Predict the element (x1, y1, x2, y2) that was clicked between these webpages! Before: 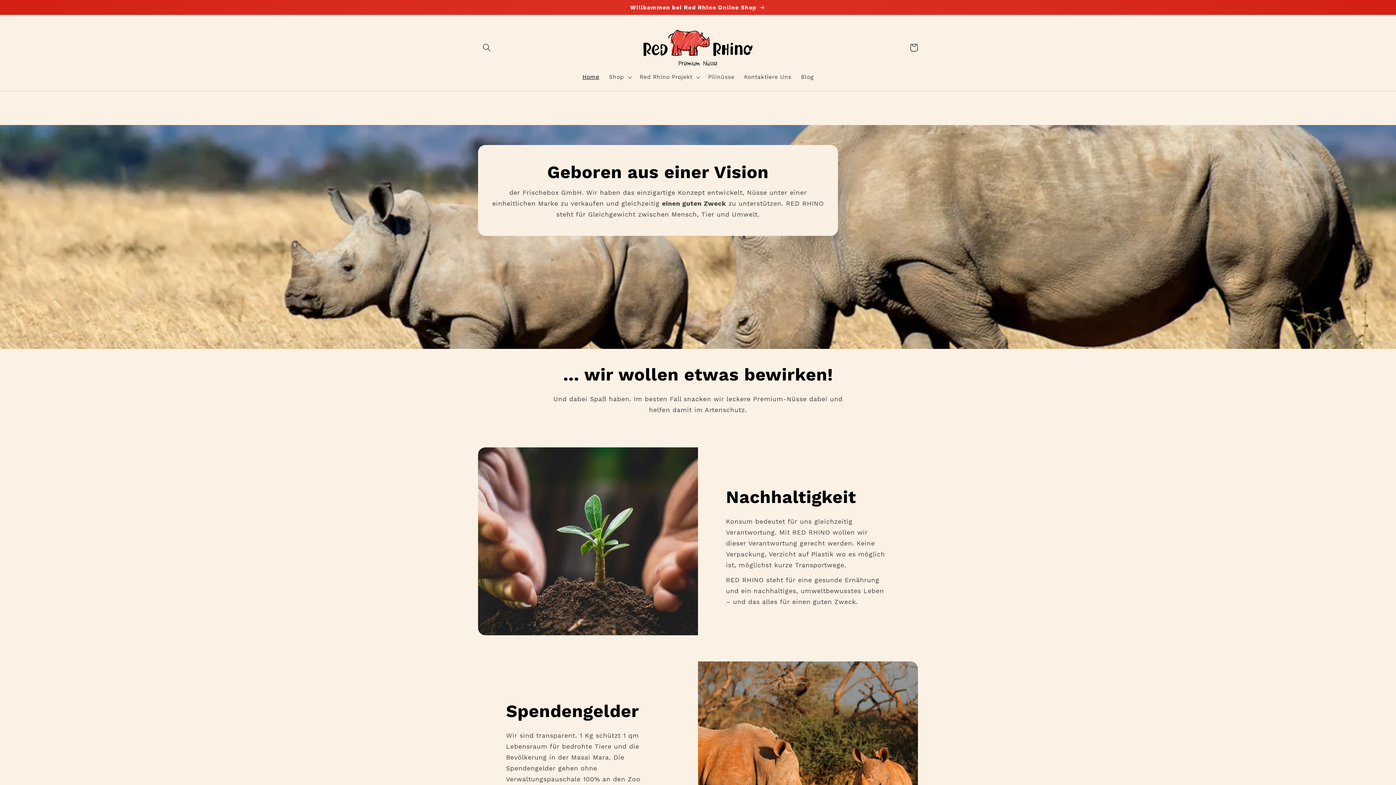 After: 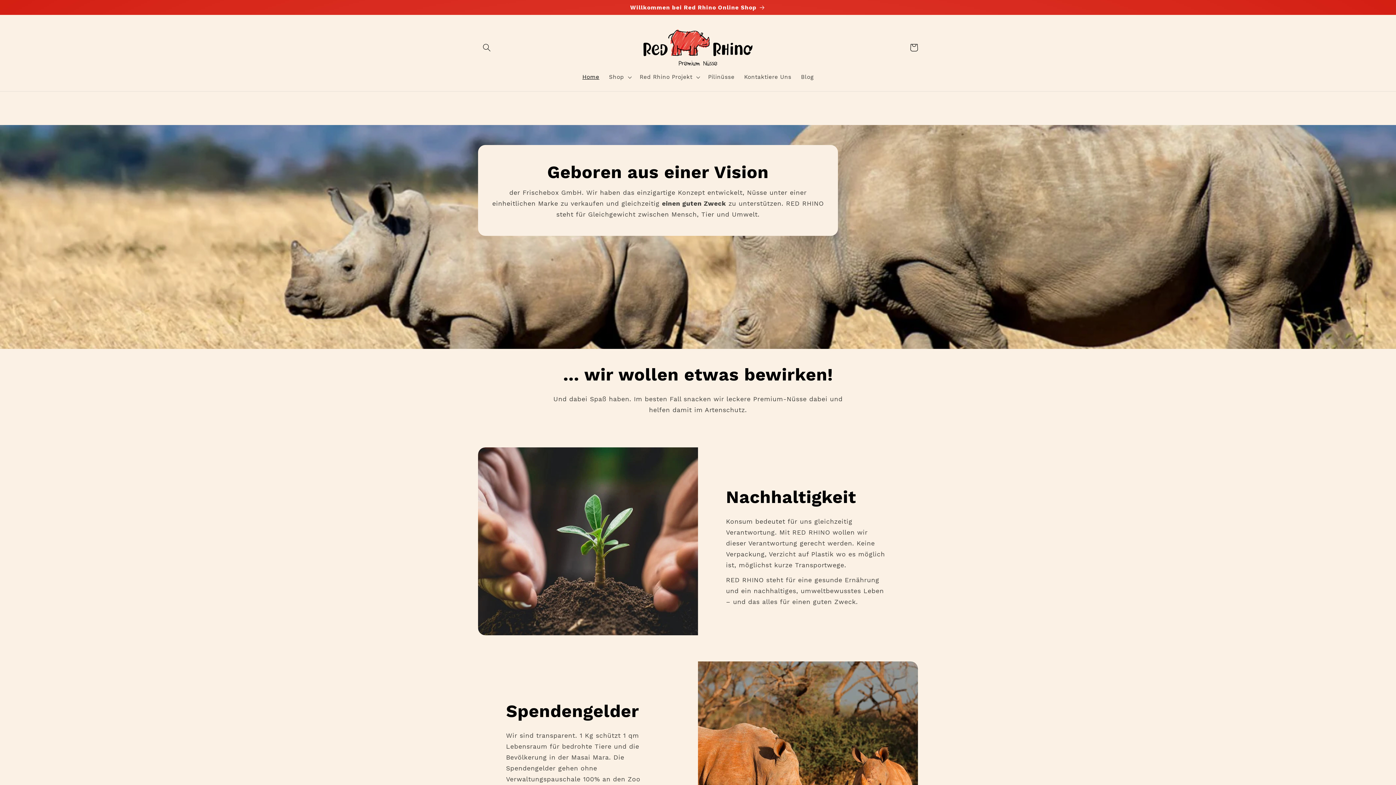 Action: bbox: (577, 68, 604, 85) label: Home